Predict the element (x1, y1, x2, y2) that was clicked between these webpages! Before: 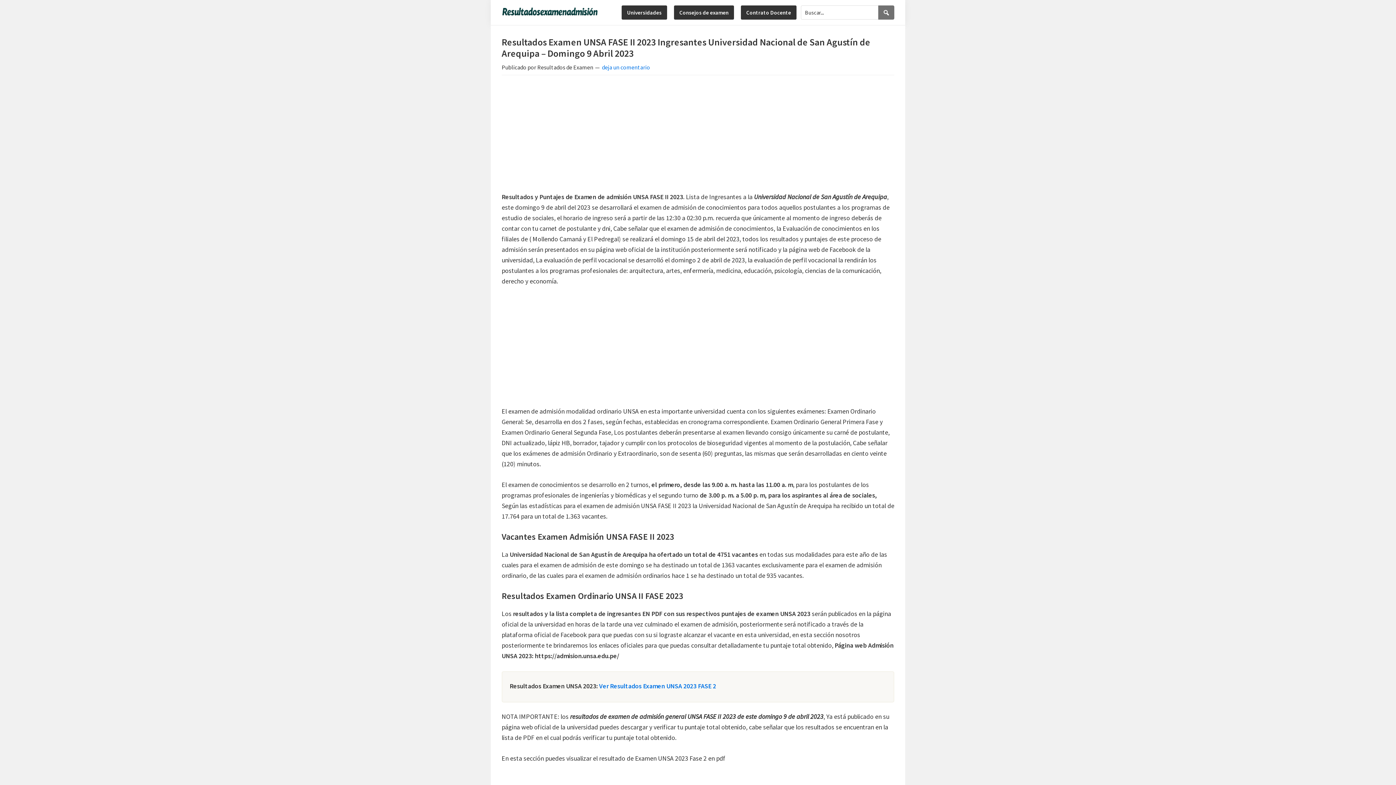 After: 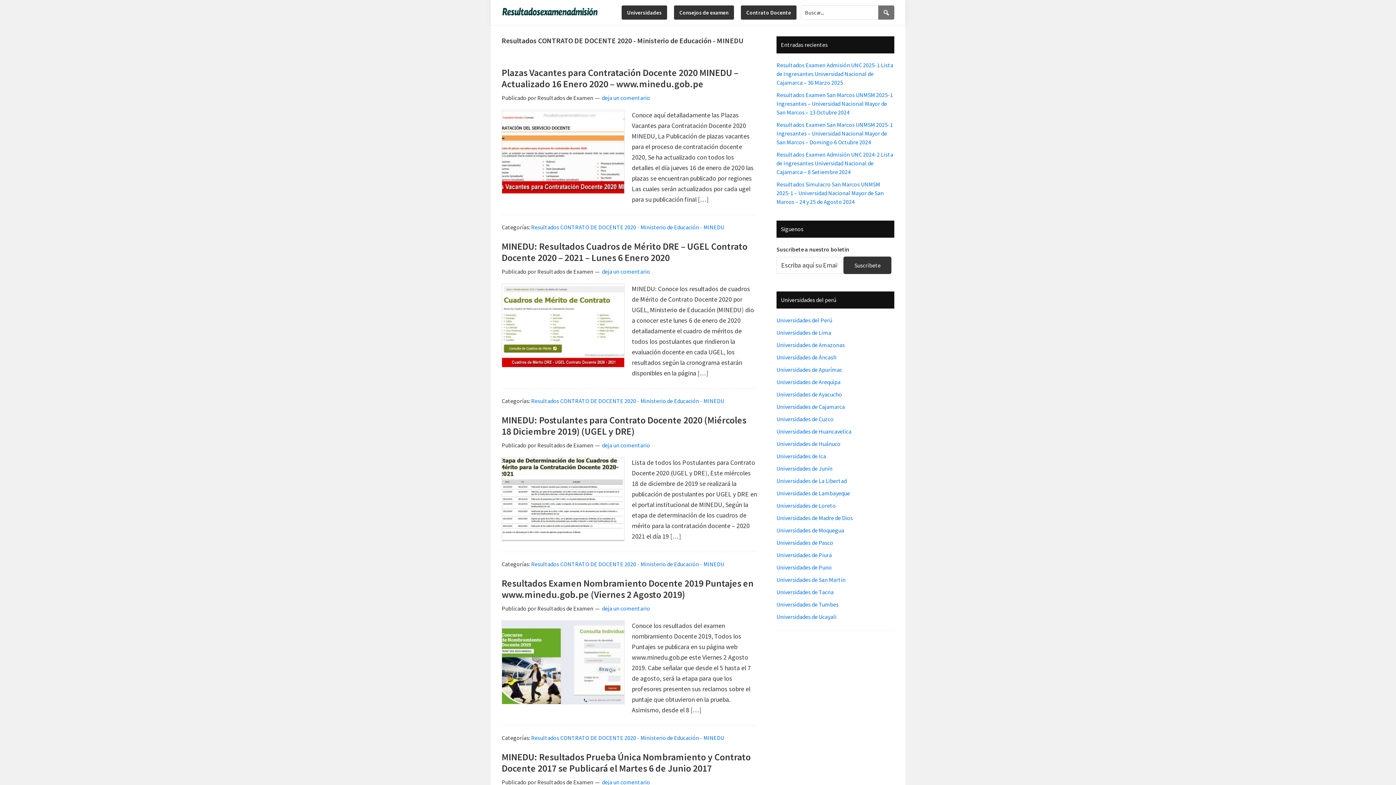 Action: label: Contrato Docente bbox: (741, 5, 796, 19)